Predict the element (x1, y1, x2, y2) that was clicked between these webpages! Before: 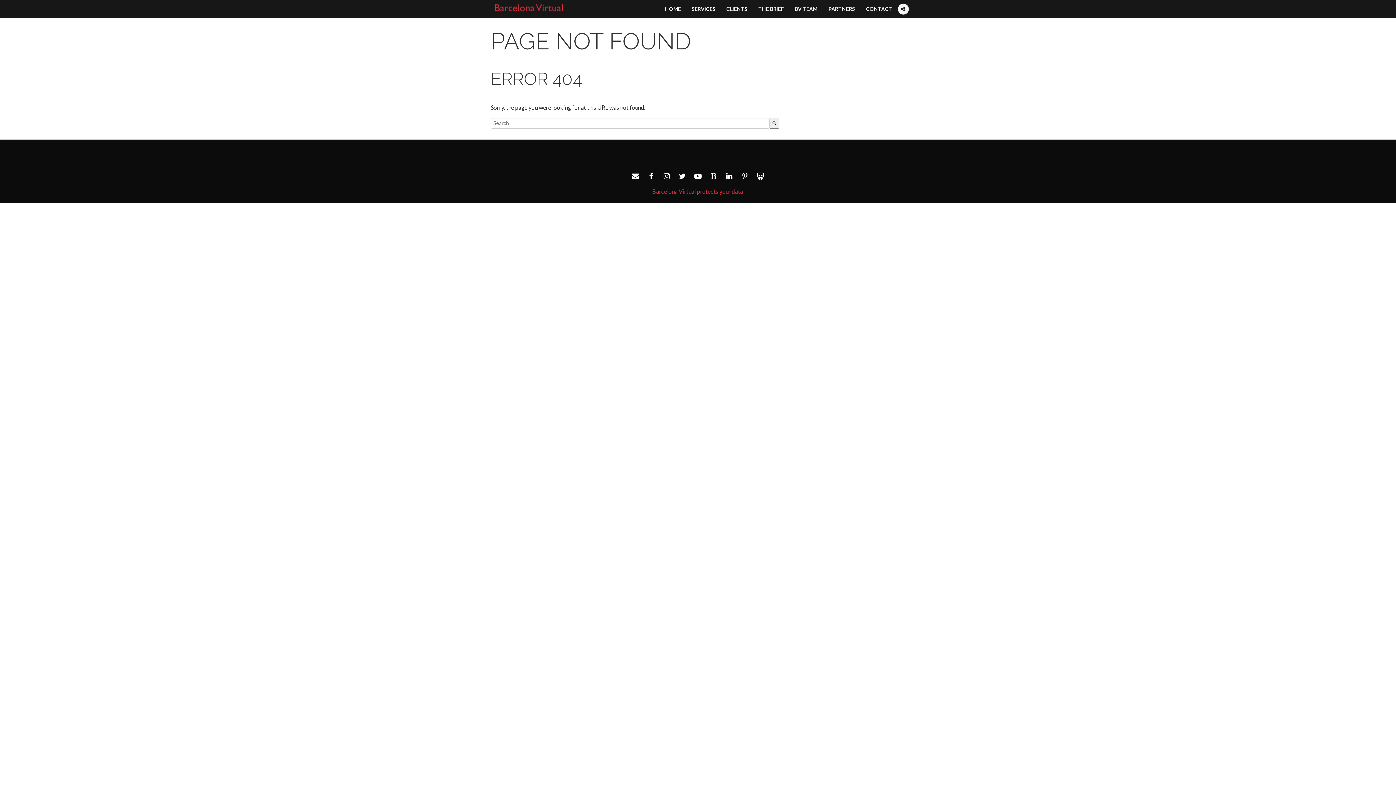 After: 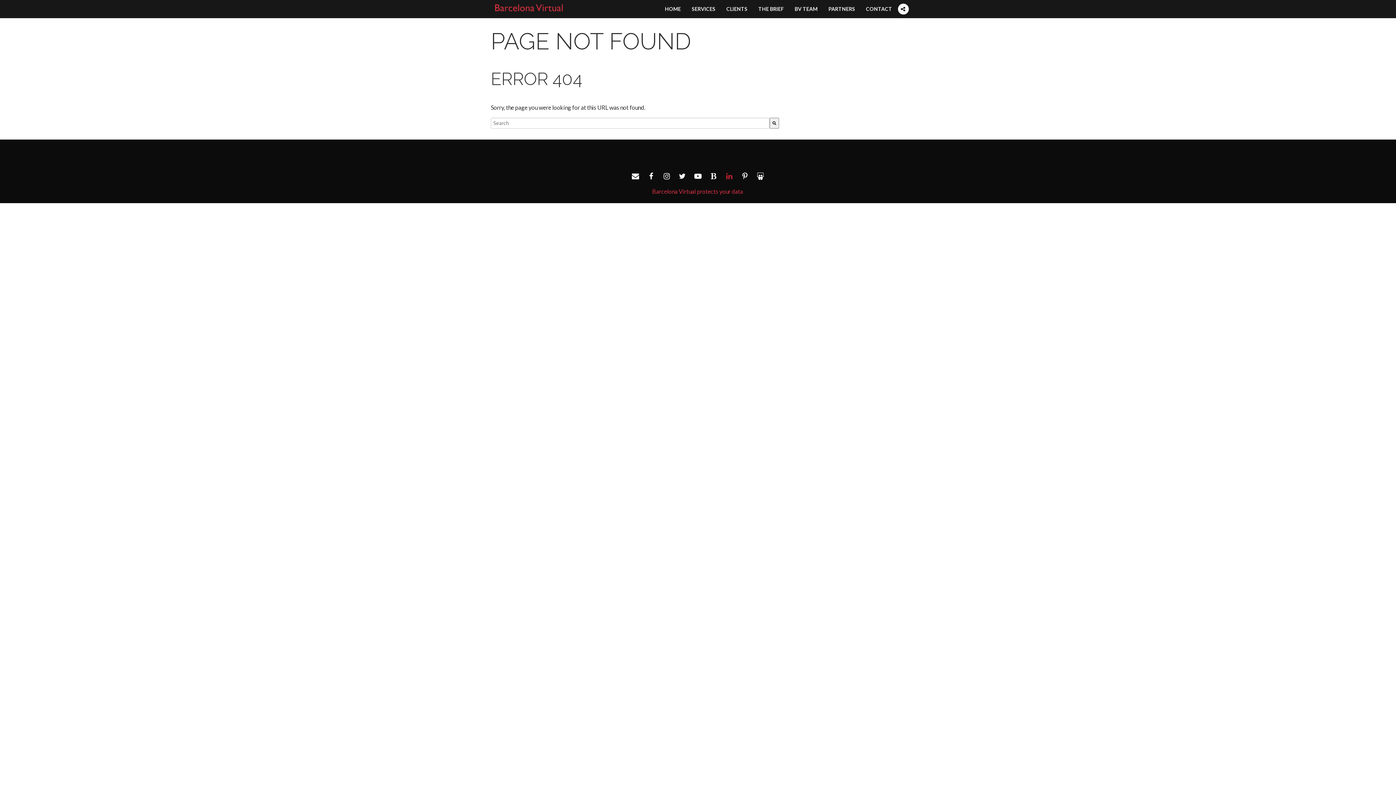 Action: bbox: (722, 168, 736, 183)